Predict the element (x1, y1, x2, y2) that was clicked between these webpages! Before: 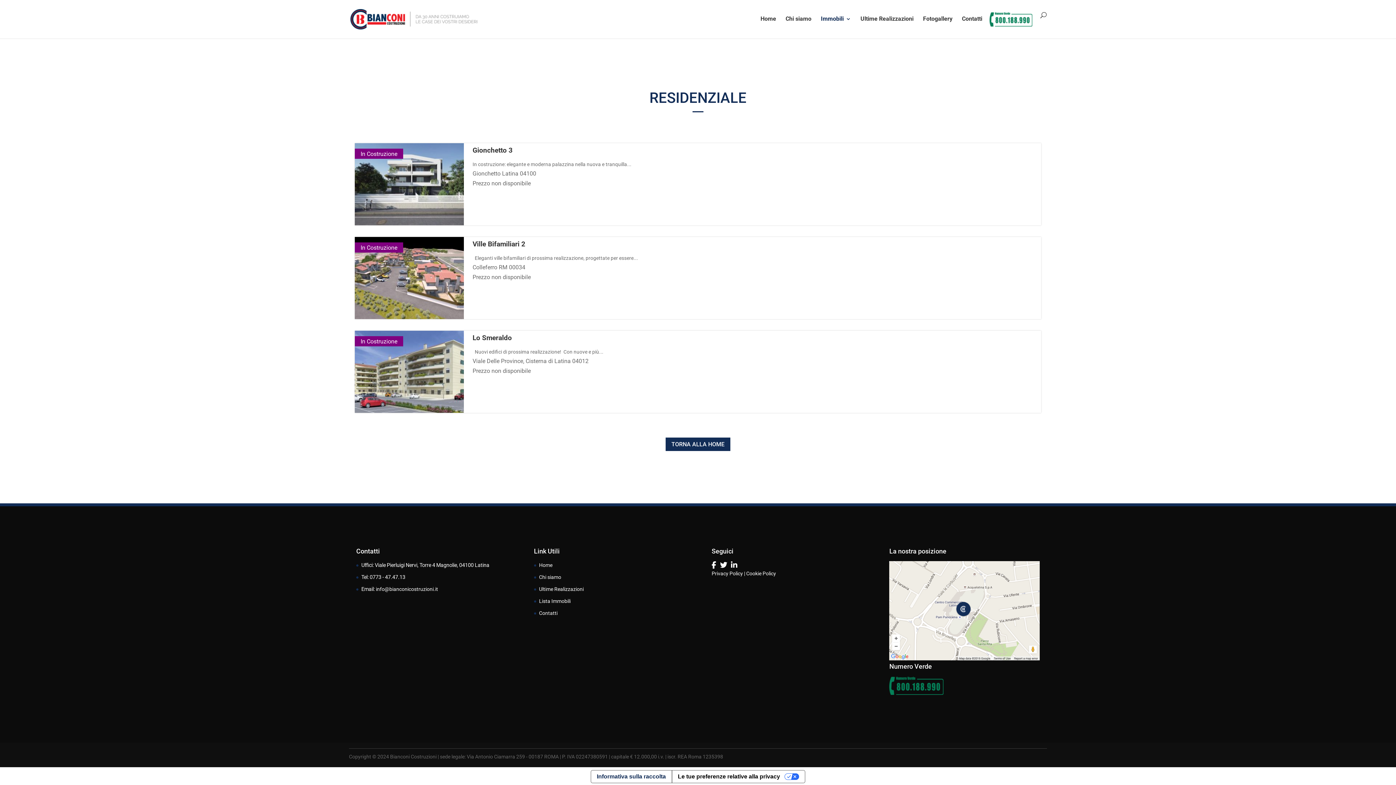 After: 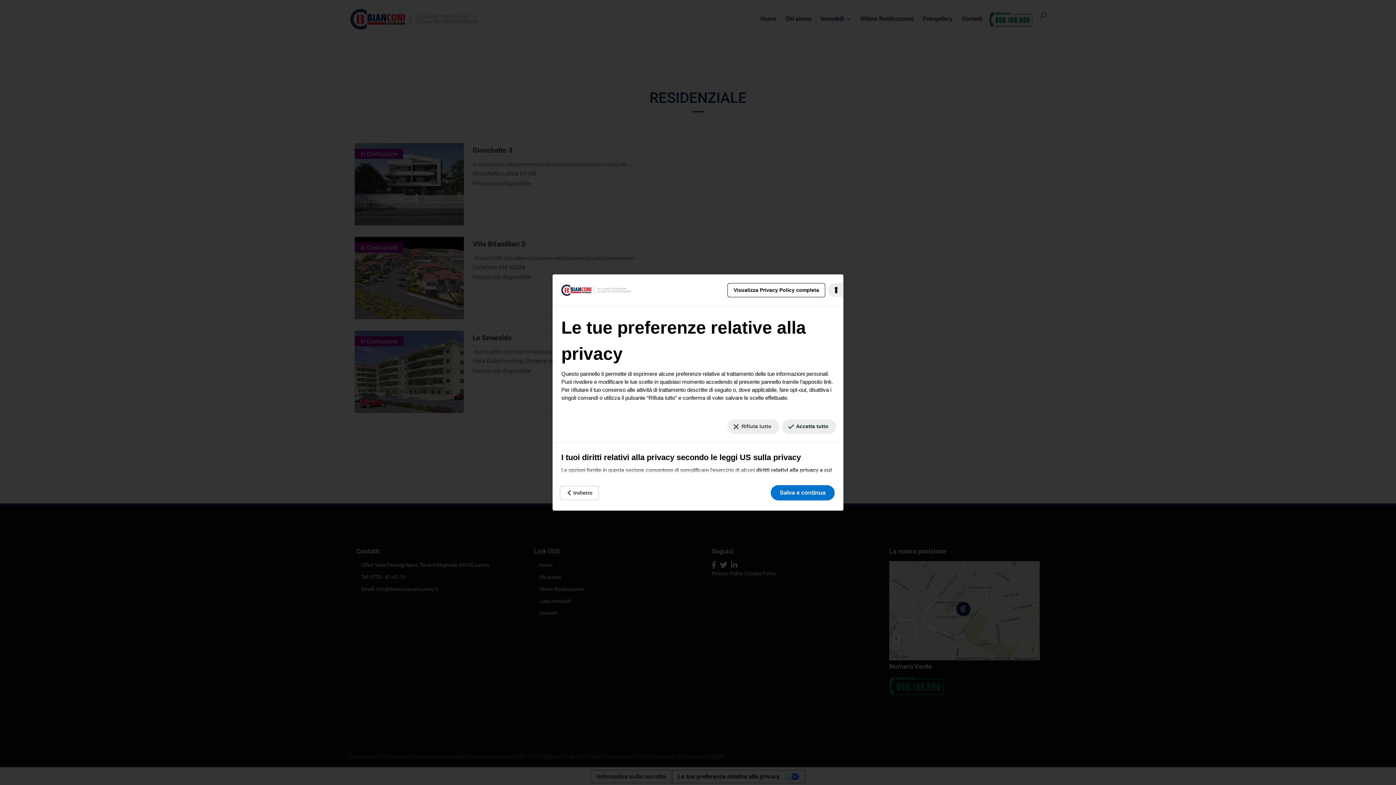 Action: bbox: (671, 770, 805, 783) label: Le tue preferenze relative alla privacy